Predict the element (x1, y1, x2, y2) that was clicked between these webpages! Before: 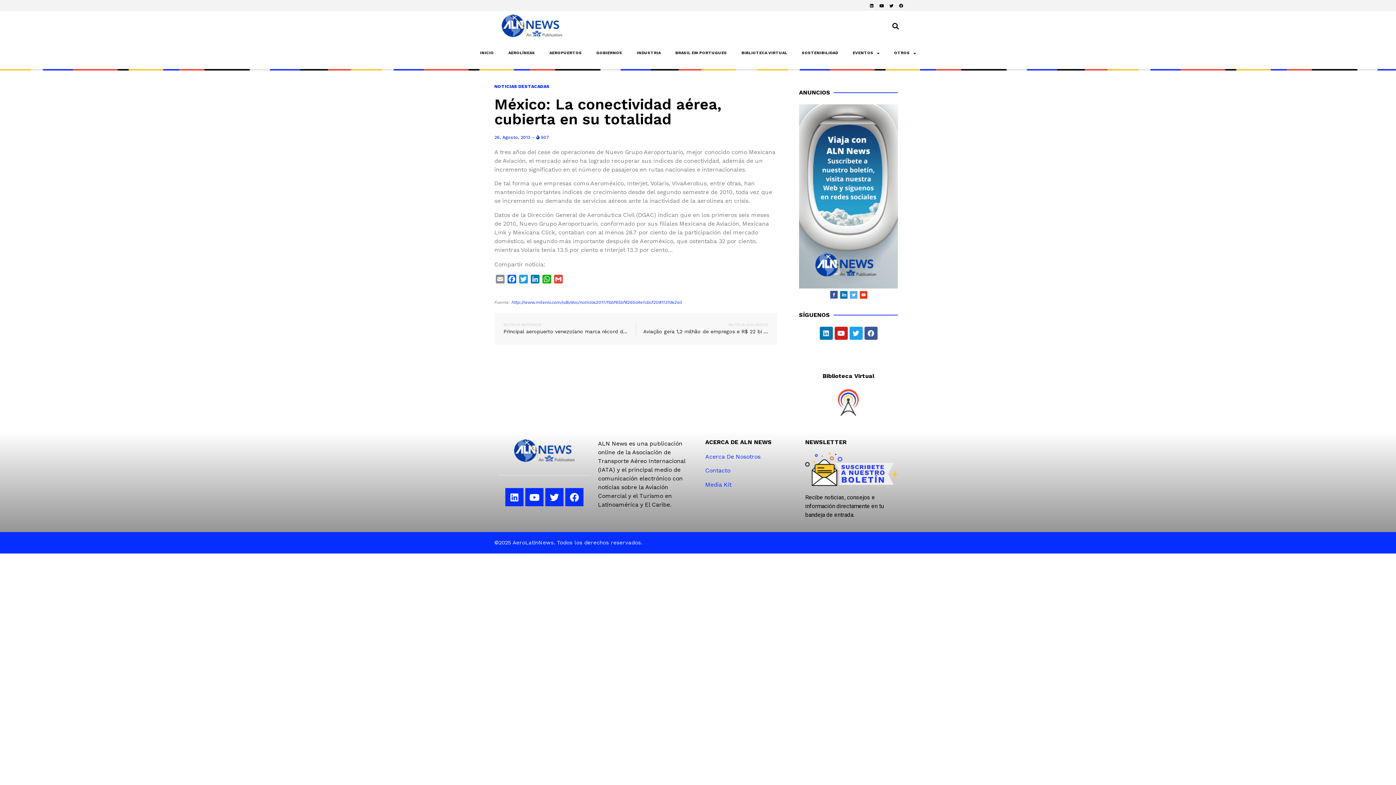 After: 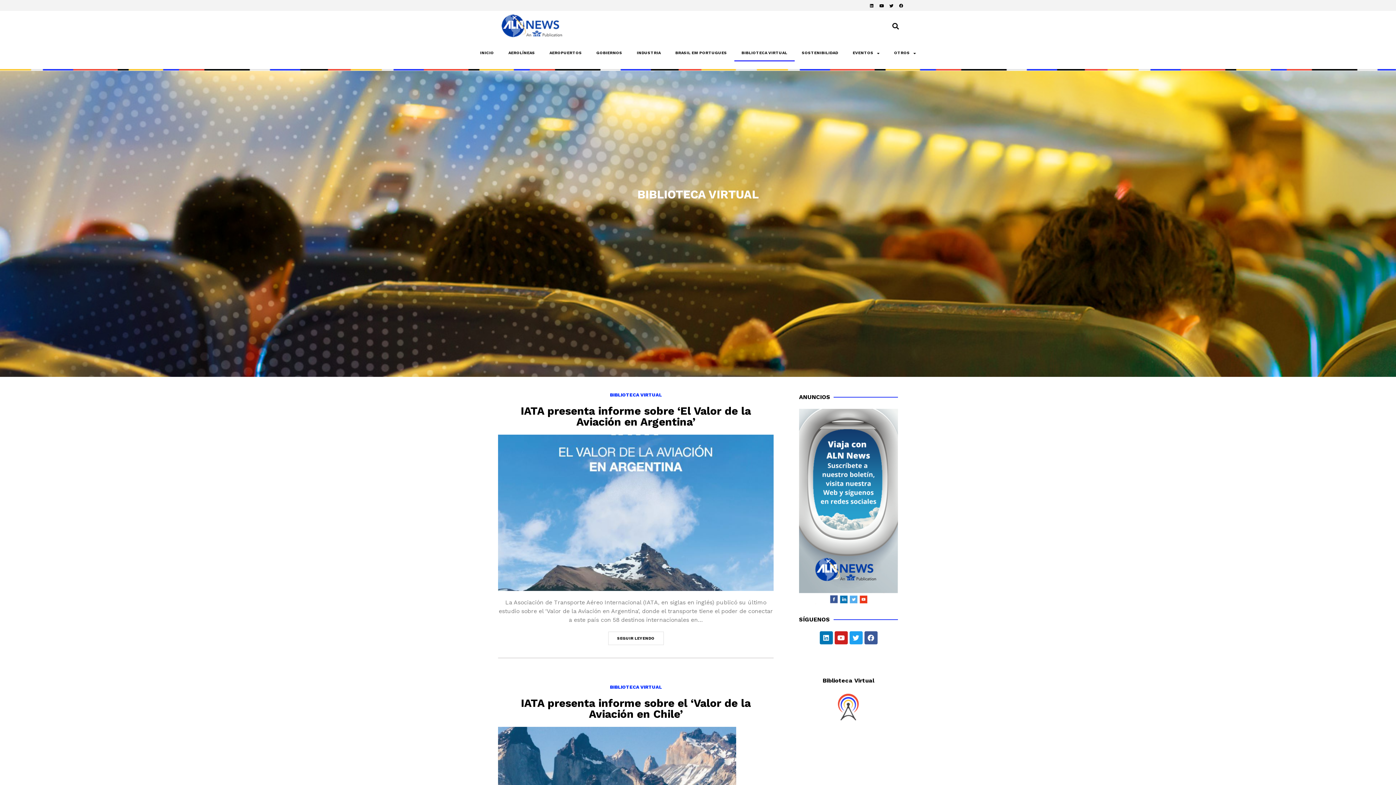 Action: label: BIBLIOTECA VIRTUAL bbox: (734, 44, 794, 61)